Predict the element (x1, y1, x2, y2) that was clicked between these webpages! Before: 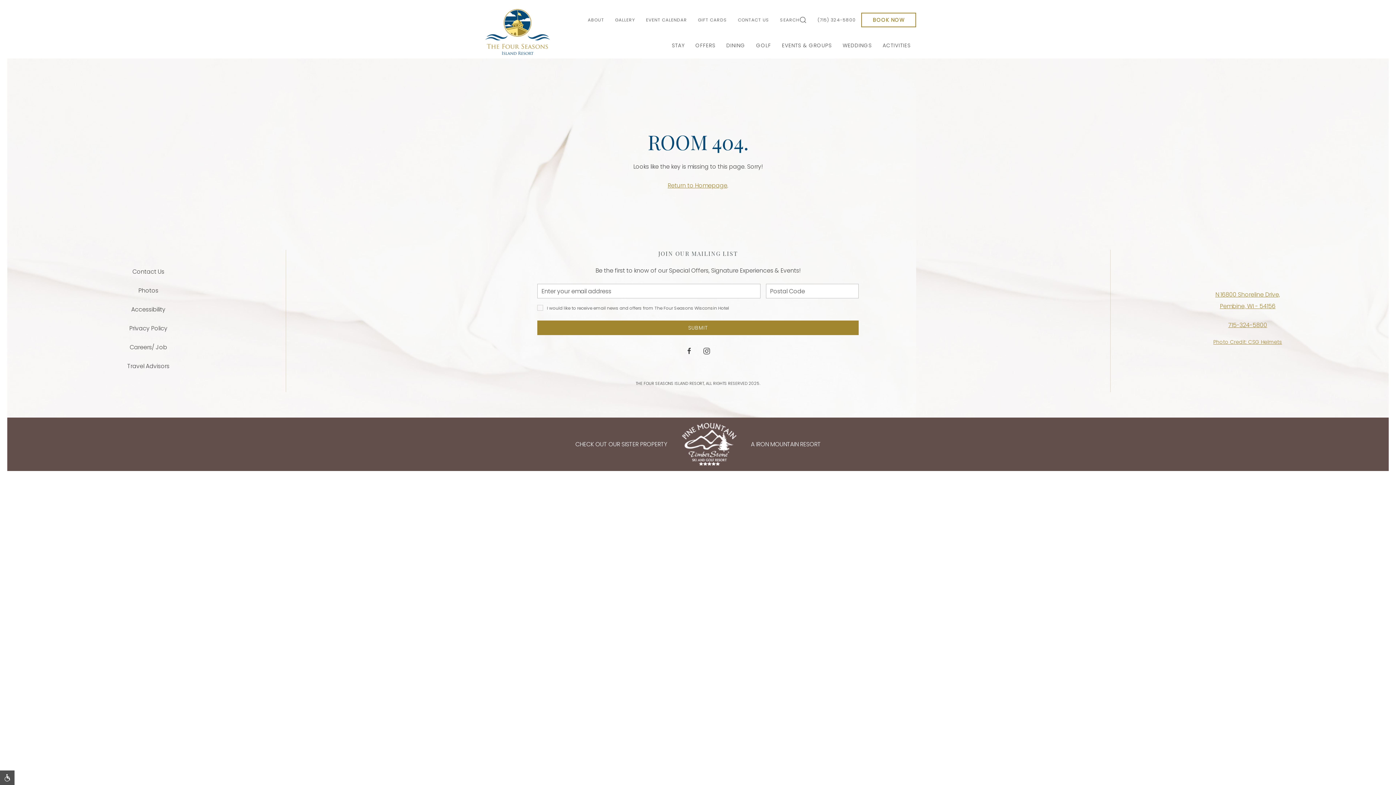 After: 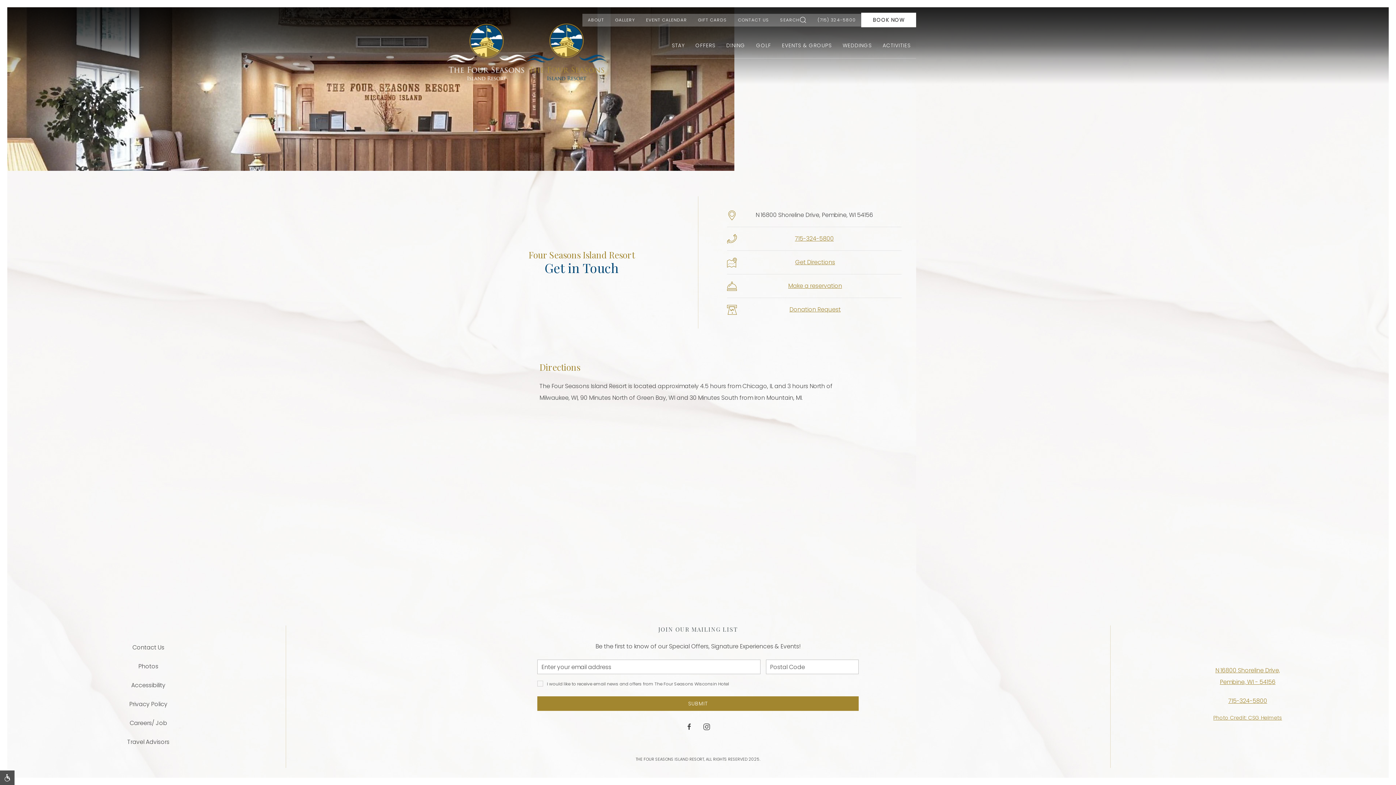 Action: label: Contact Us bbox: (127, 266, 169, 281)